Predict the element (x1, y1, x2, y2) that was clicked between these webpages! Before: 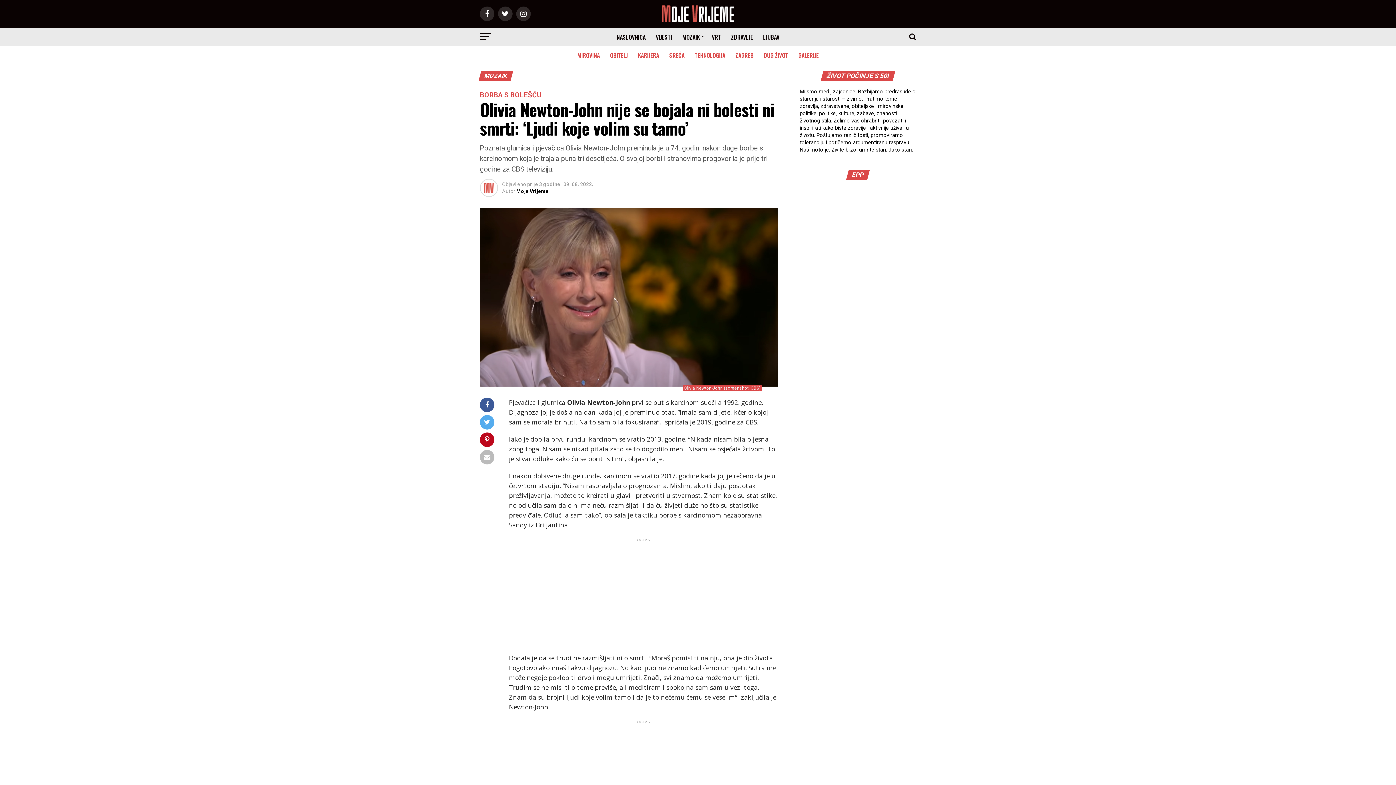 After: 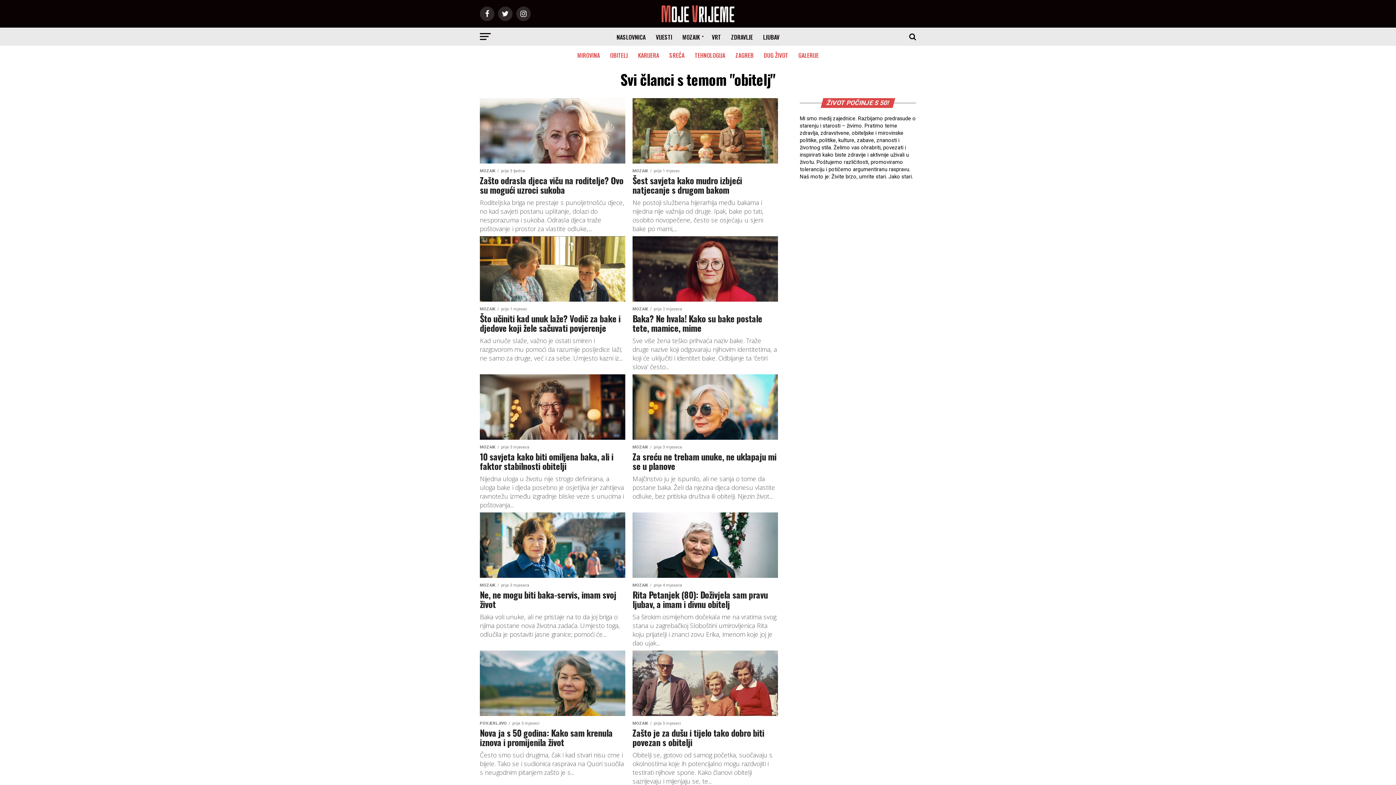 Action: bbox: (605, 45, 632, 64) label: OBITELJ